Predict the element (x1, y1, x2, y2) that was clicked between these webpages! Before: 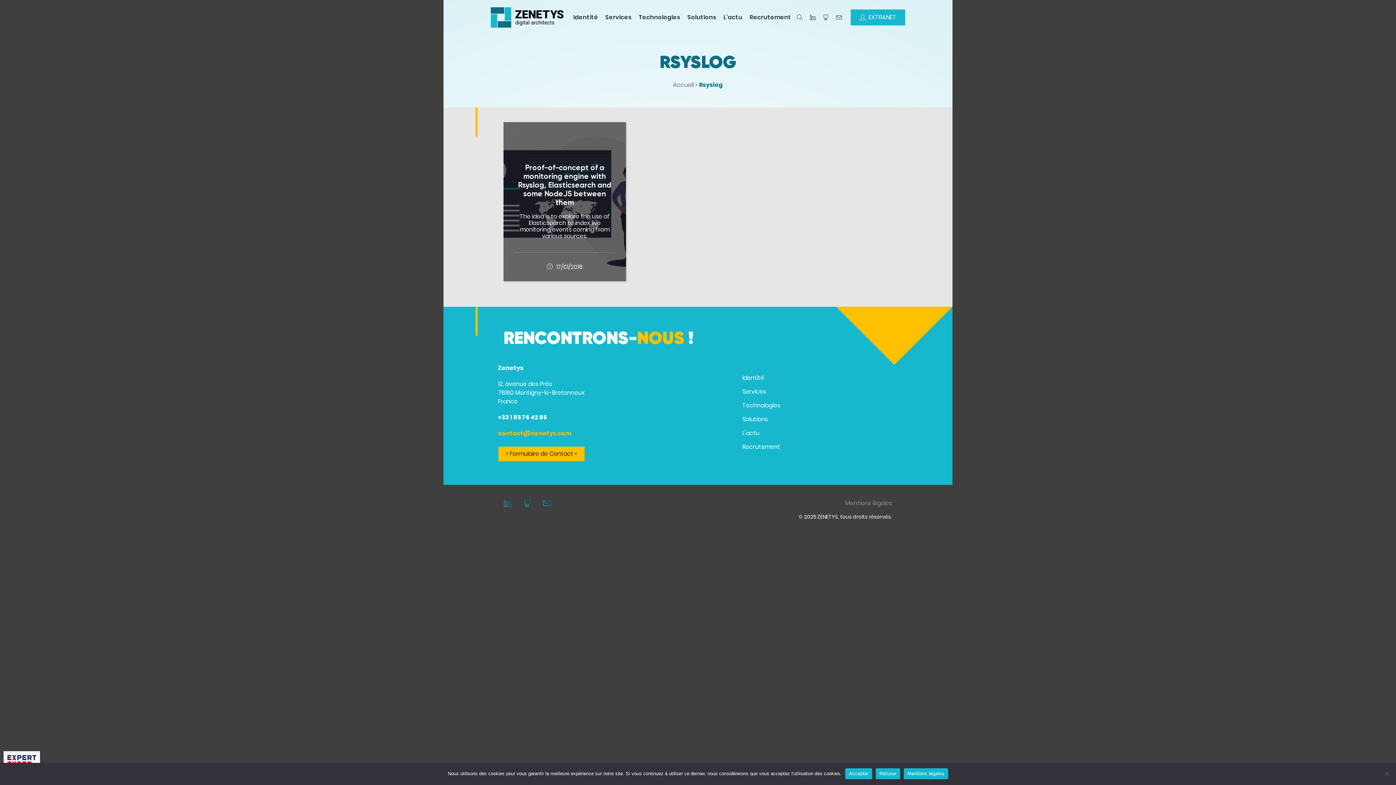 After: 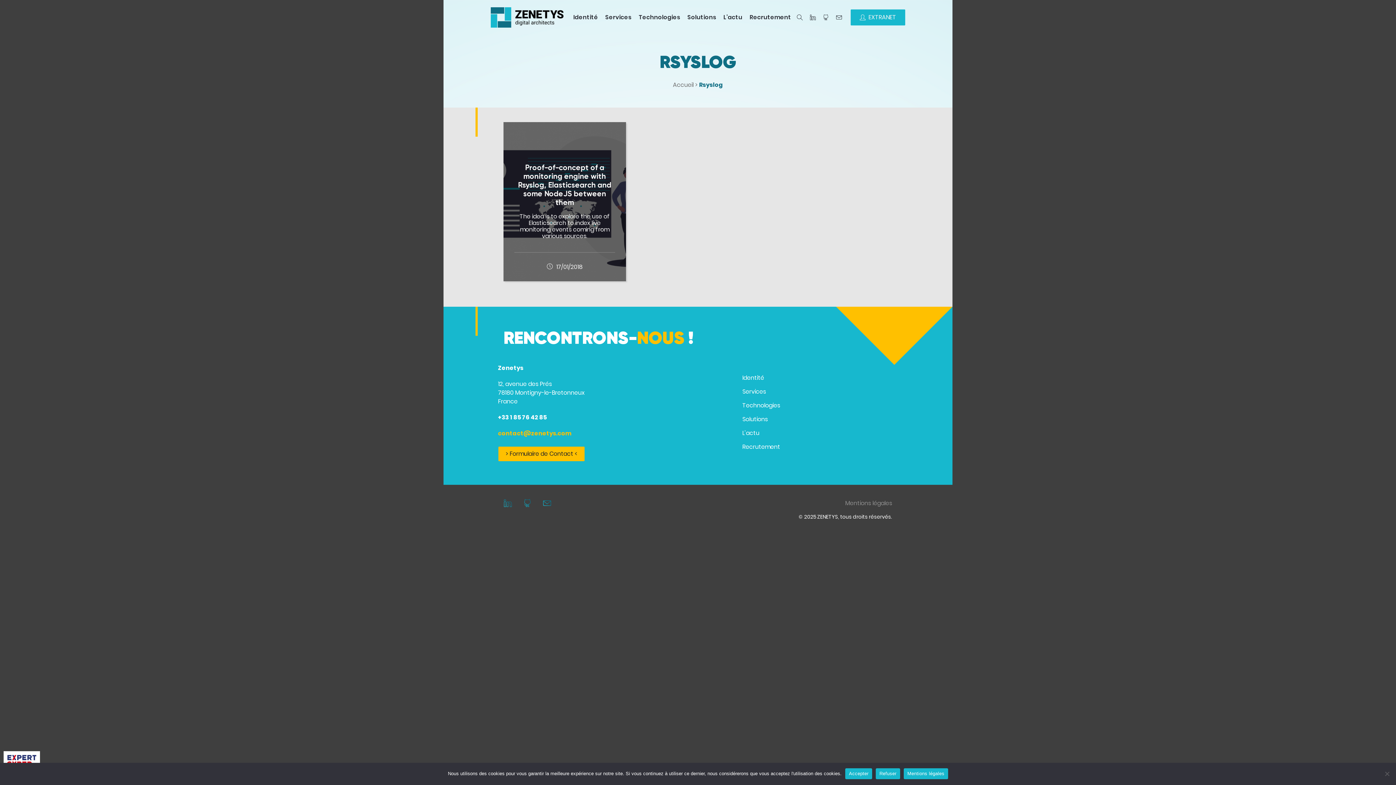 Action: label: Mentions légales bbox: (903, 768, 948, 779)